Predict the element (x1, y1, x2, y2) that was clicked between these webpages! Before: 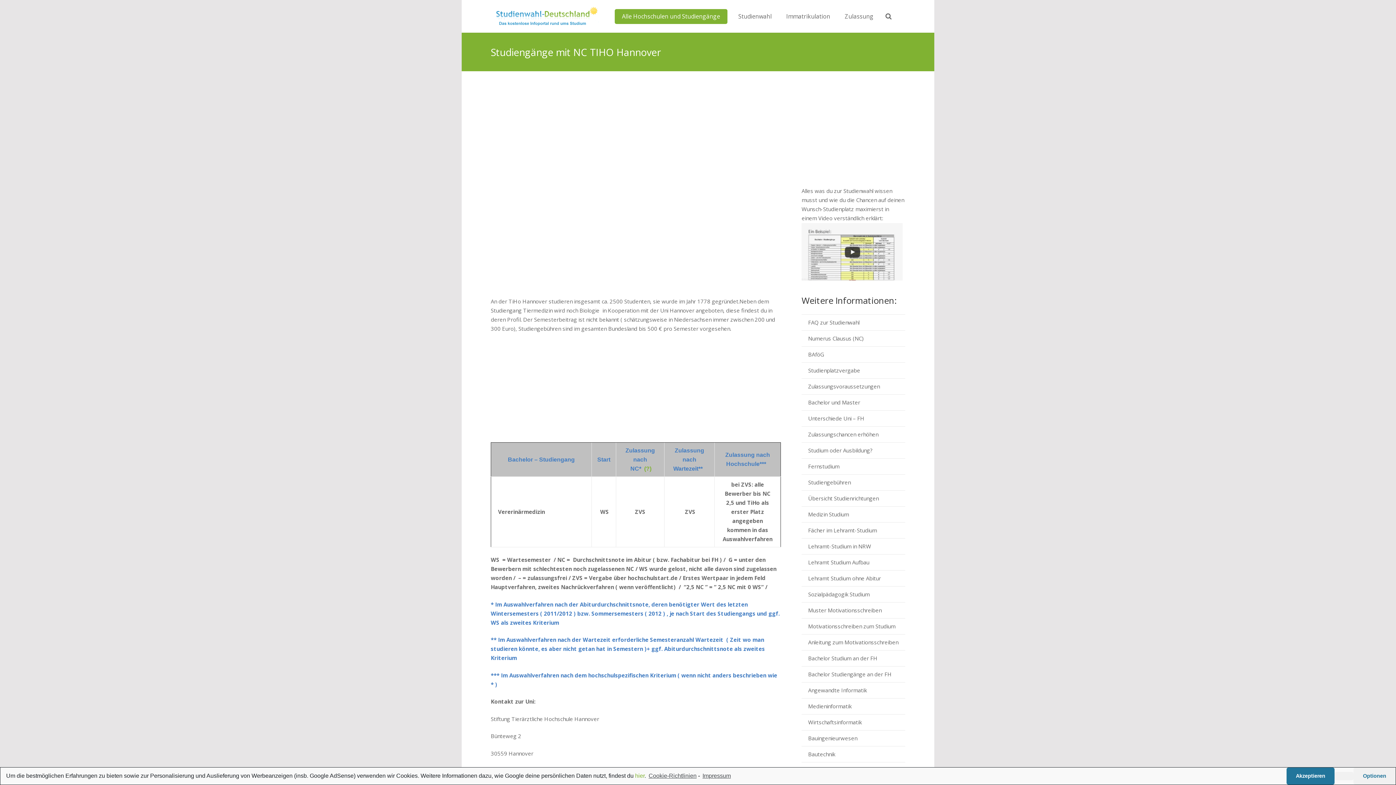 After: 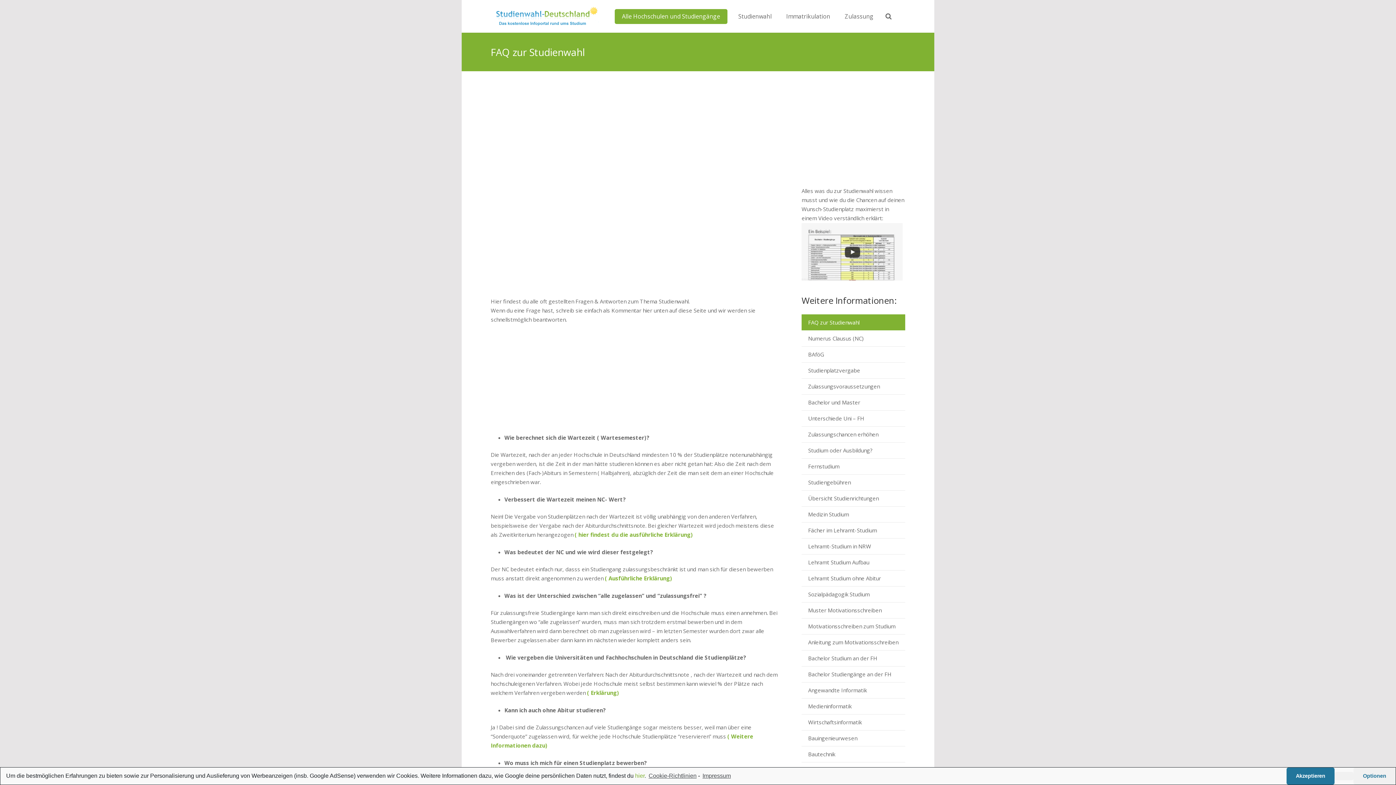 Action: label: FAQ zur Studienwahl bbox: (801, 314, 905, 330)